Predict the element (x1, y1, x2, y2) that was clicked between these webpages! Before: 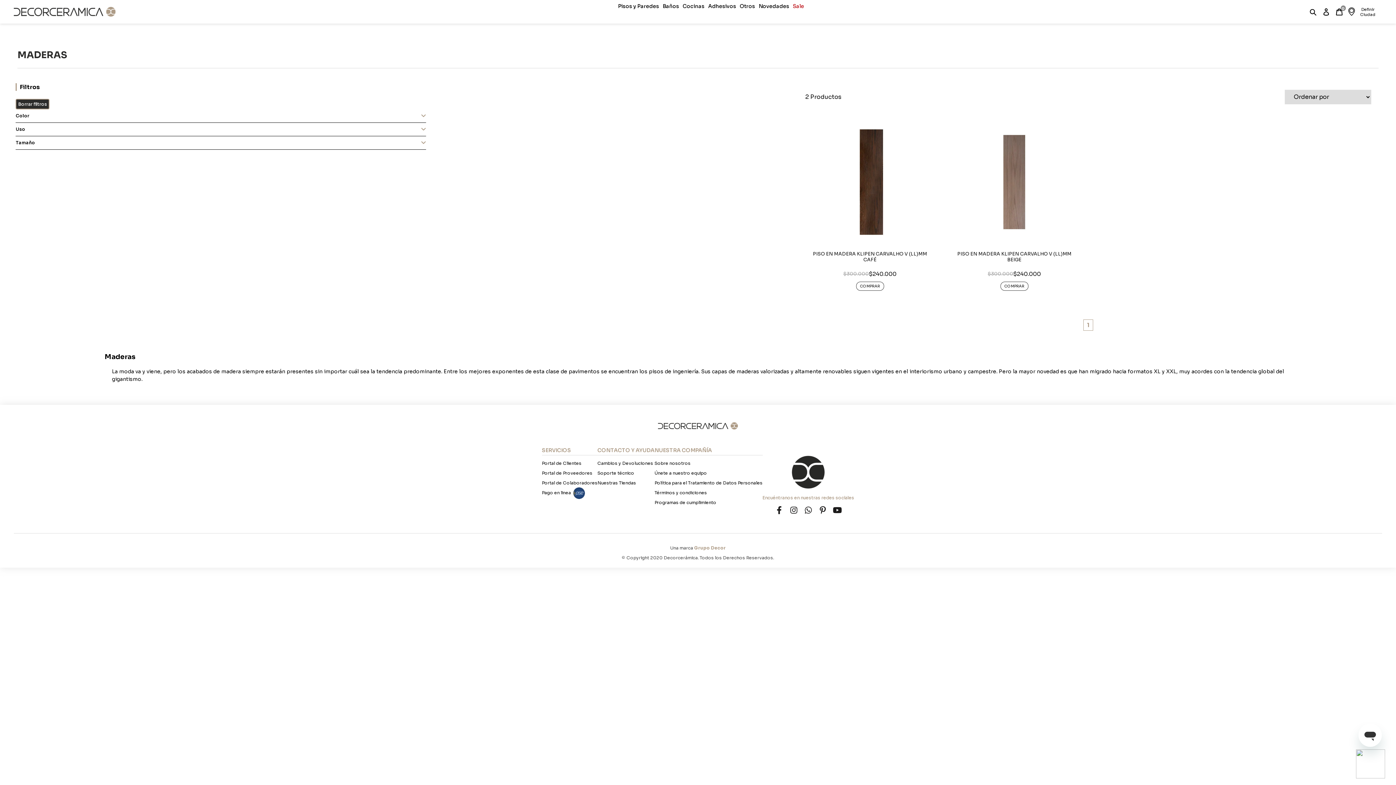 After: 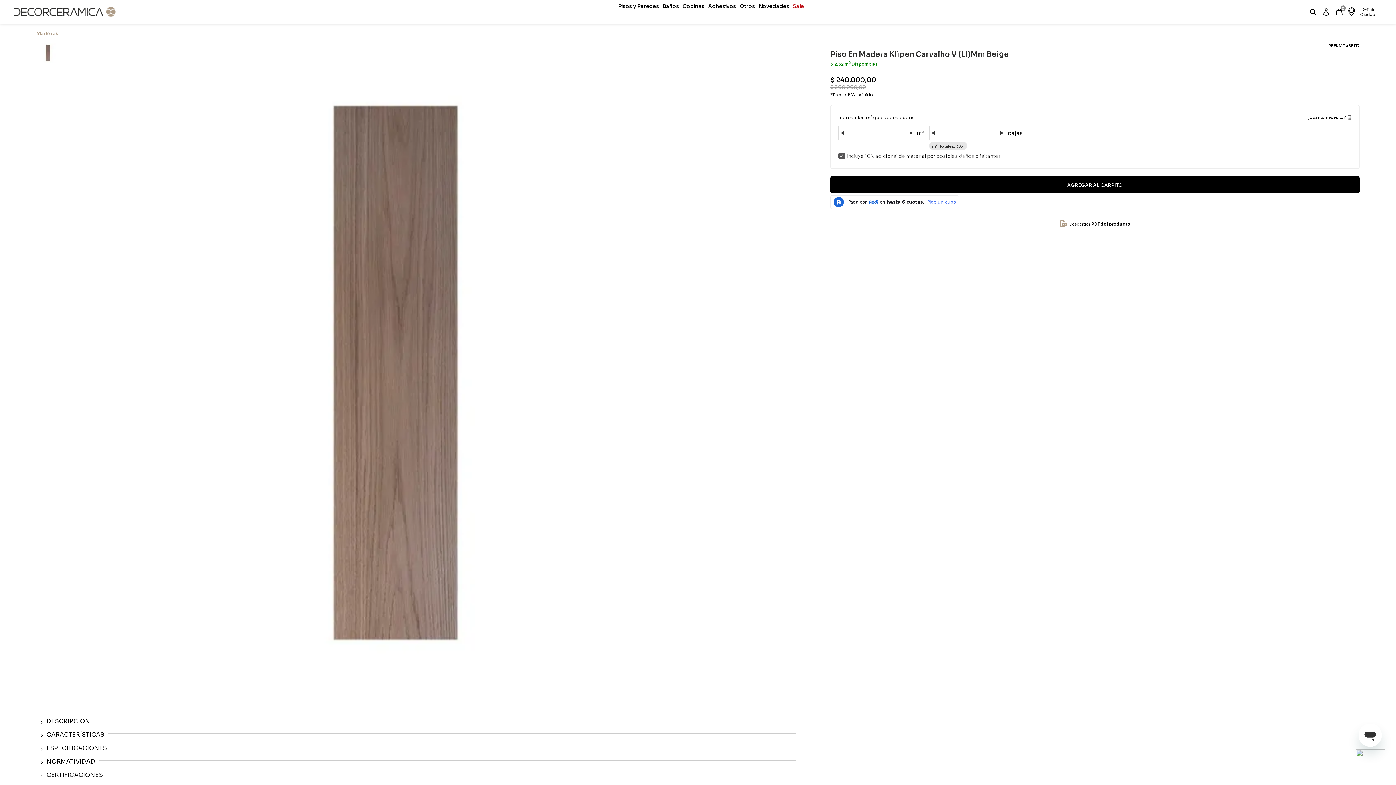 Action: bbox: (1000, 281, 1028, 290) label: COMPRAR